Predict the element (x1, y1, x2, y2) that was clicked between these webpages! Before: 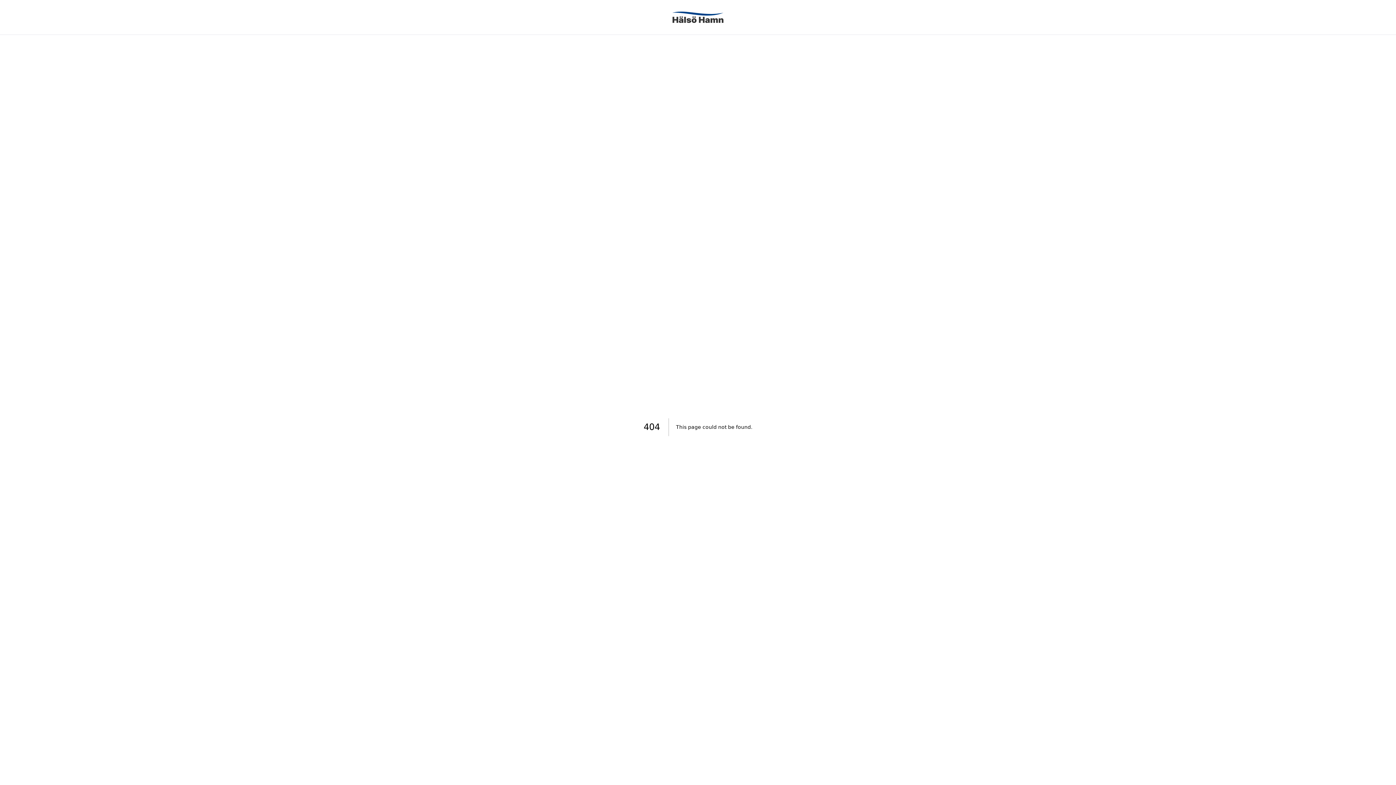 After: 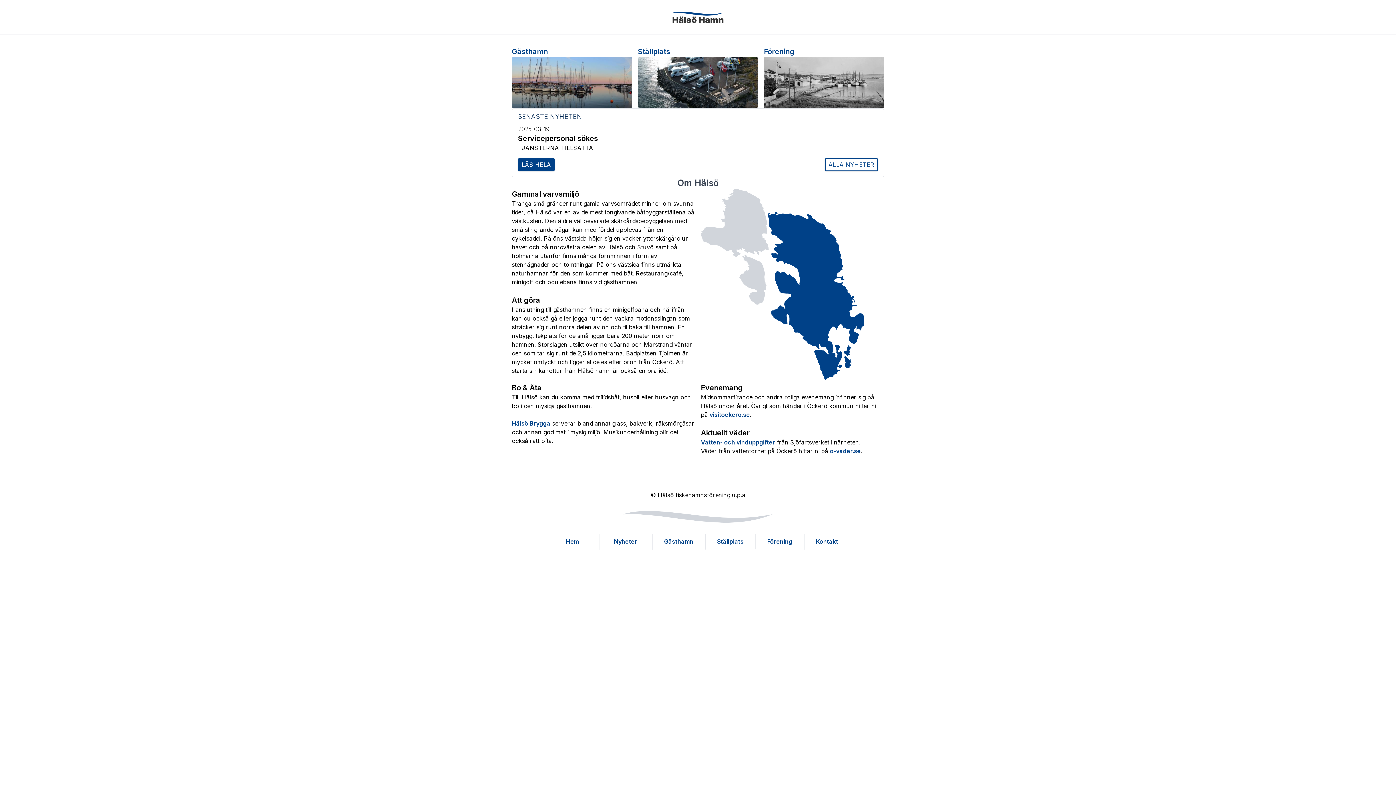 Action: bbox: (672, 11, 723, 22)